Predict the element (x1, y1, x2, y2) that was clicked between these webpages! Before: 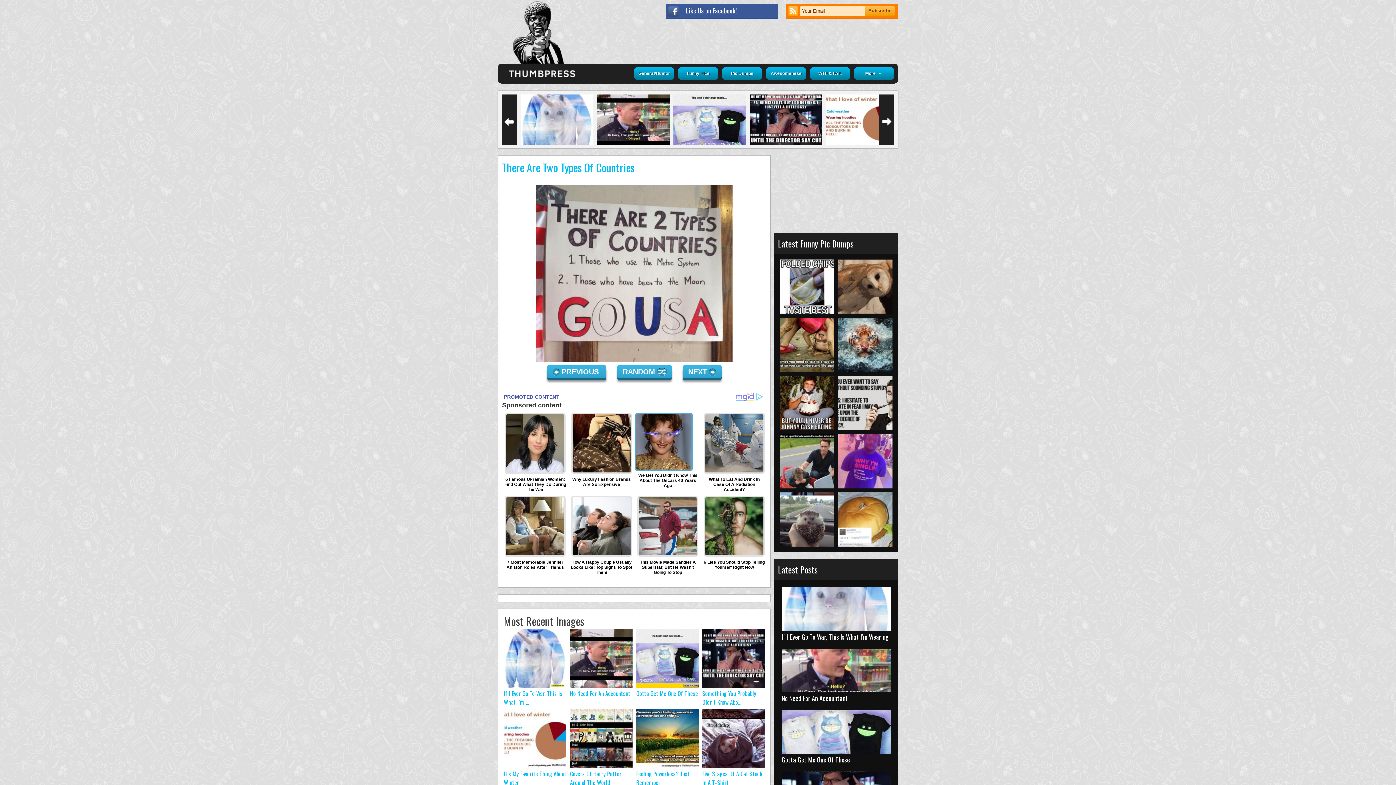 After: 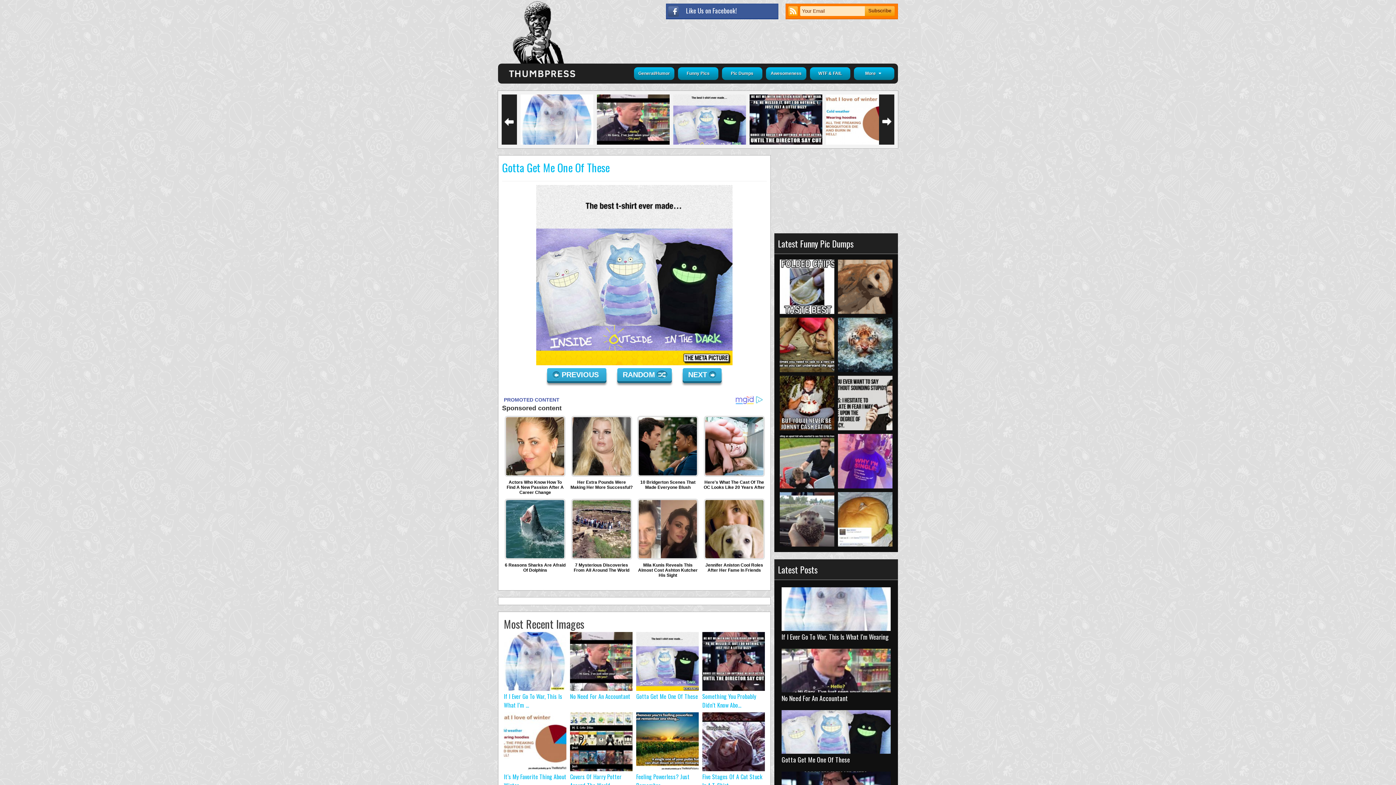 Action: label: Gotta Get Me One Of These bbox: (781, 755, 890, 764)